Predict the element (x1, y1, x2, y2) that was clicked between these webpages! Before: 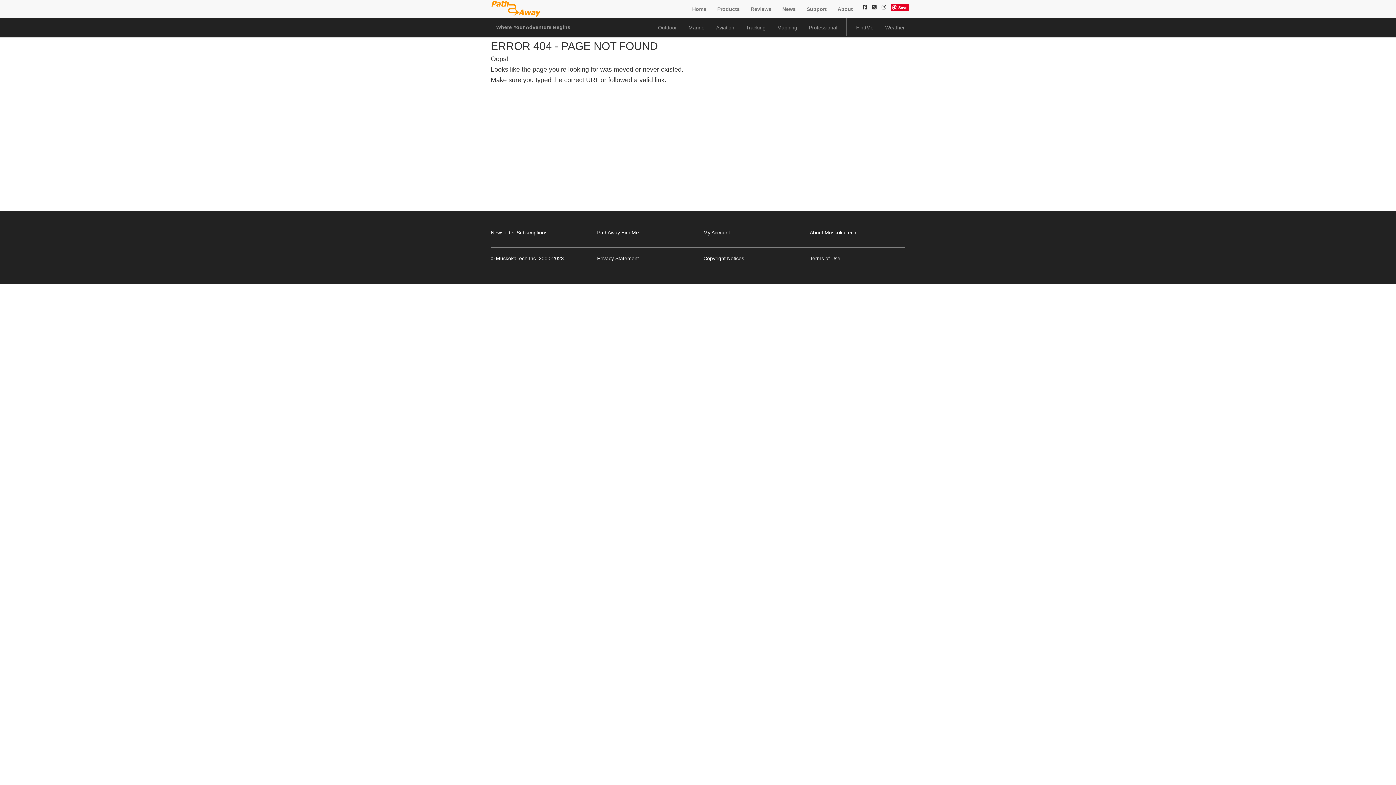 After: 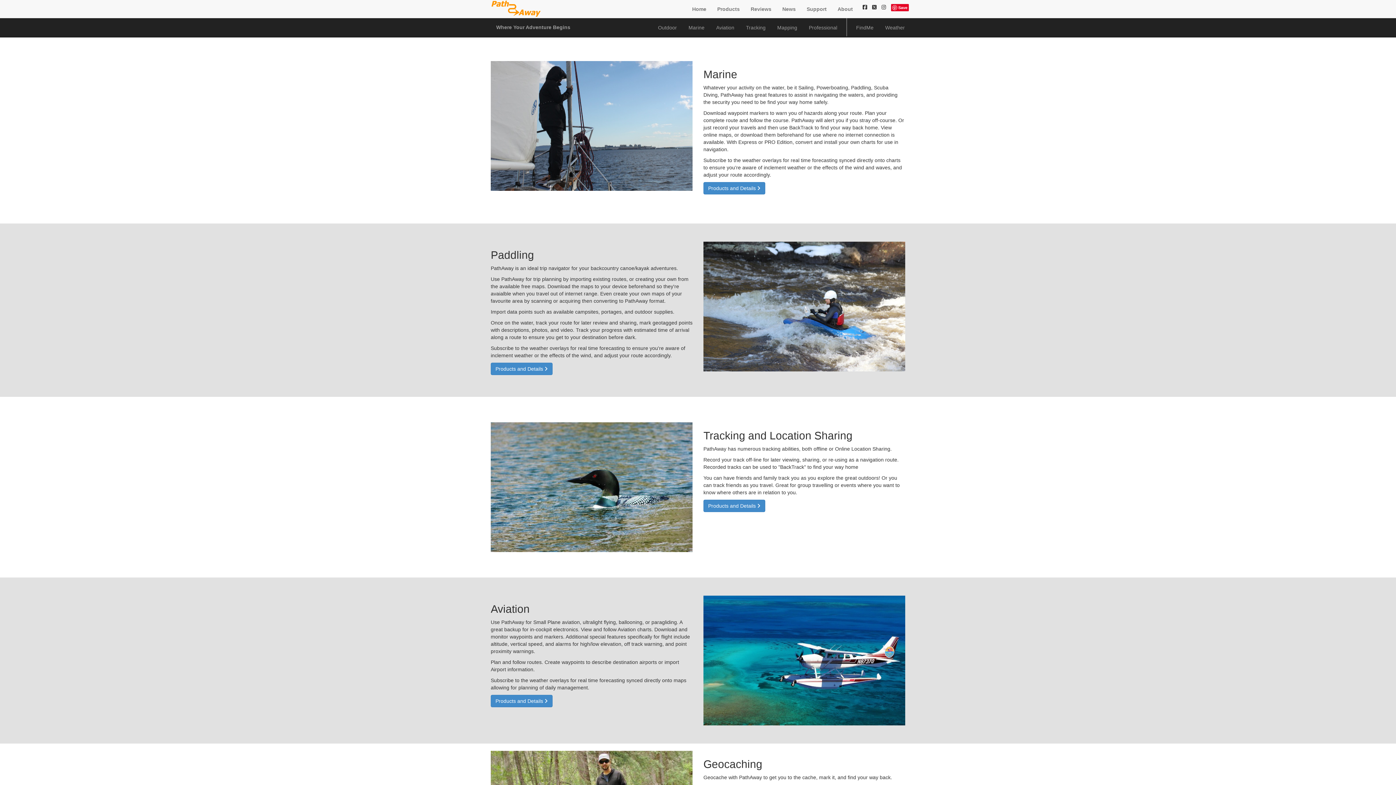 Action: label: Marine bbox: (682, 18, 710, 37)